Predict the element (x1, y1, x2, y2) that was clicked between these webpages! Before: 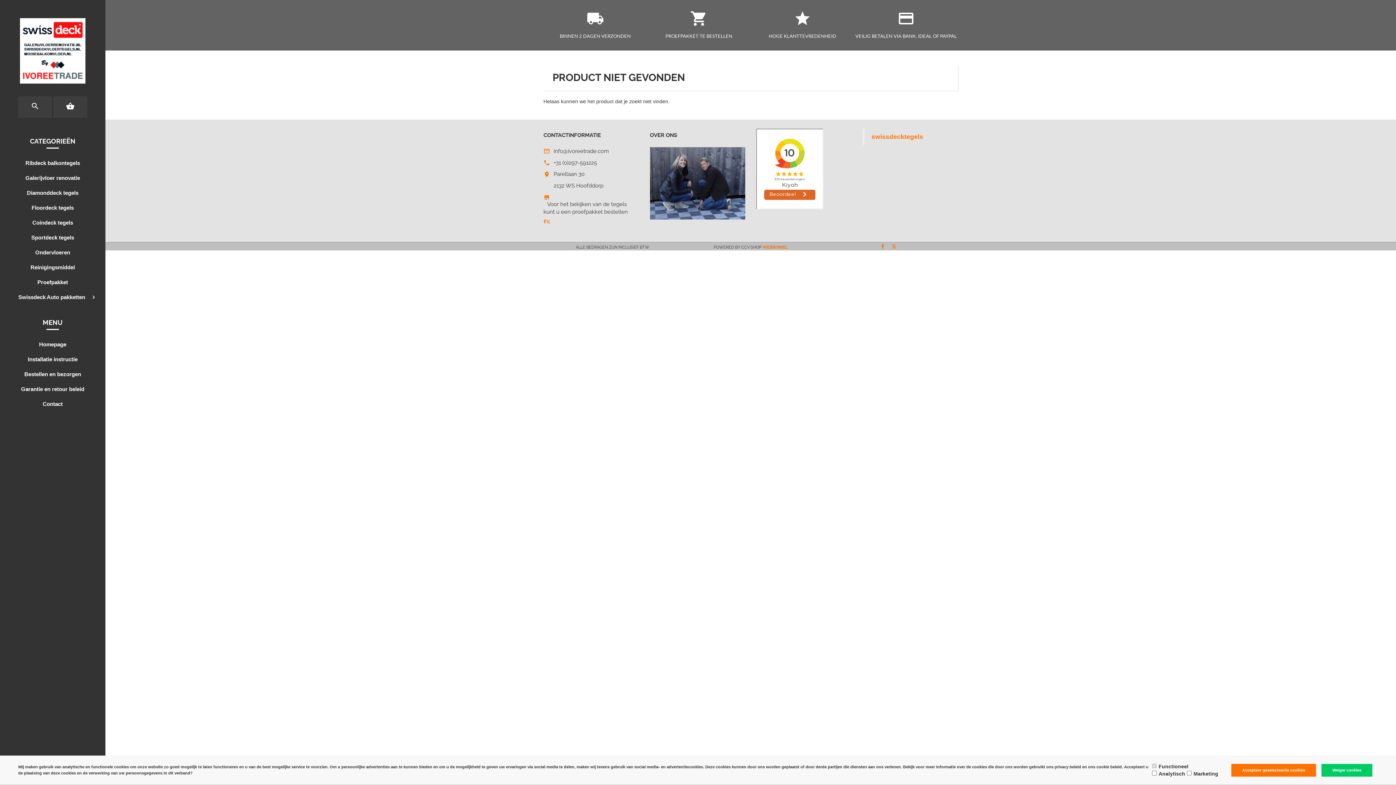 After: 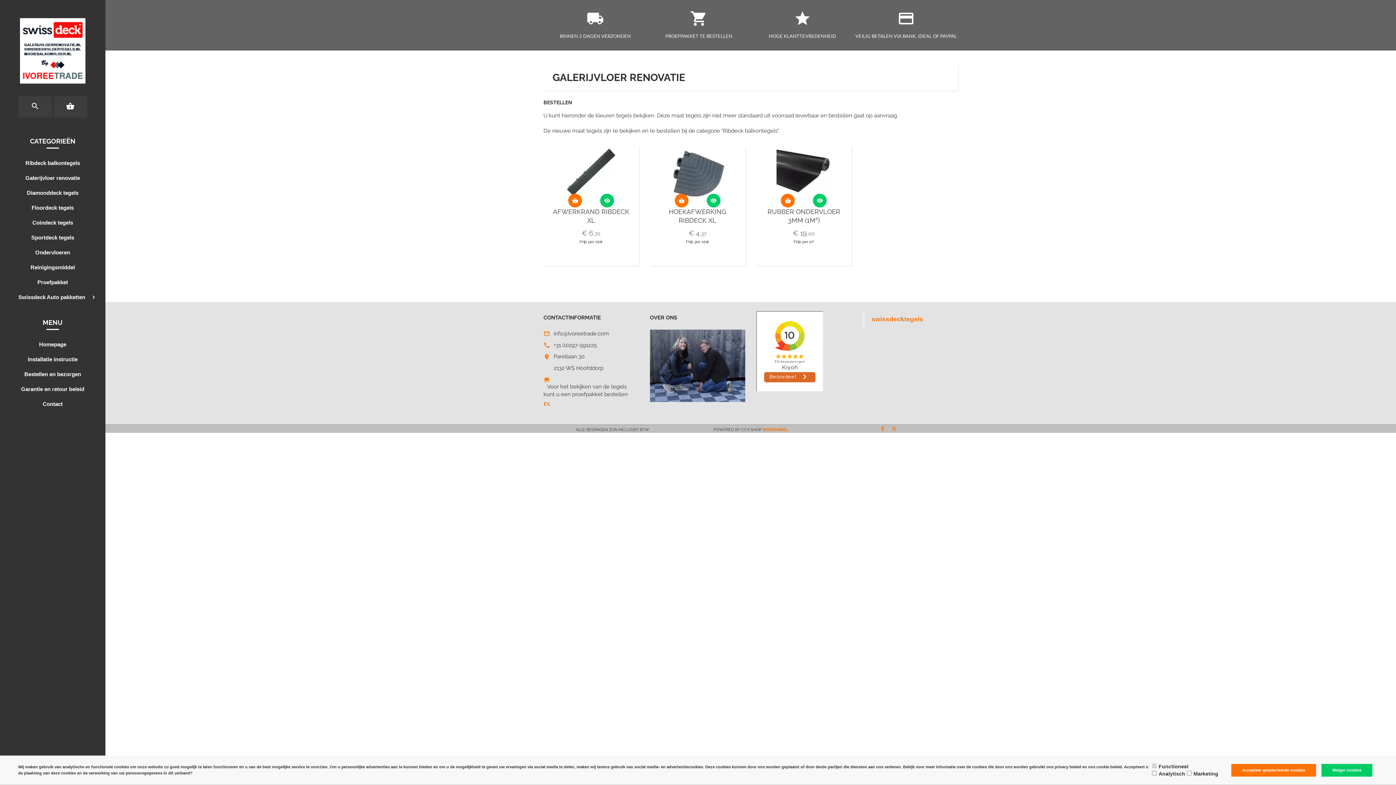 Action: bbox: (0, 170, 105, 185) label: Galerijvloer renovatie